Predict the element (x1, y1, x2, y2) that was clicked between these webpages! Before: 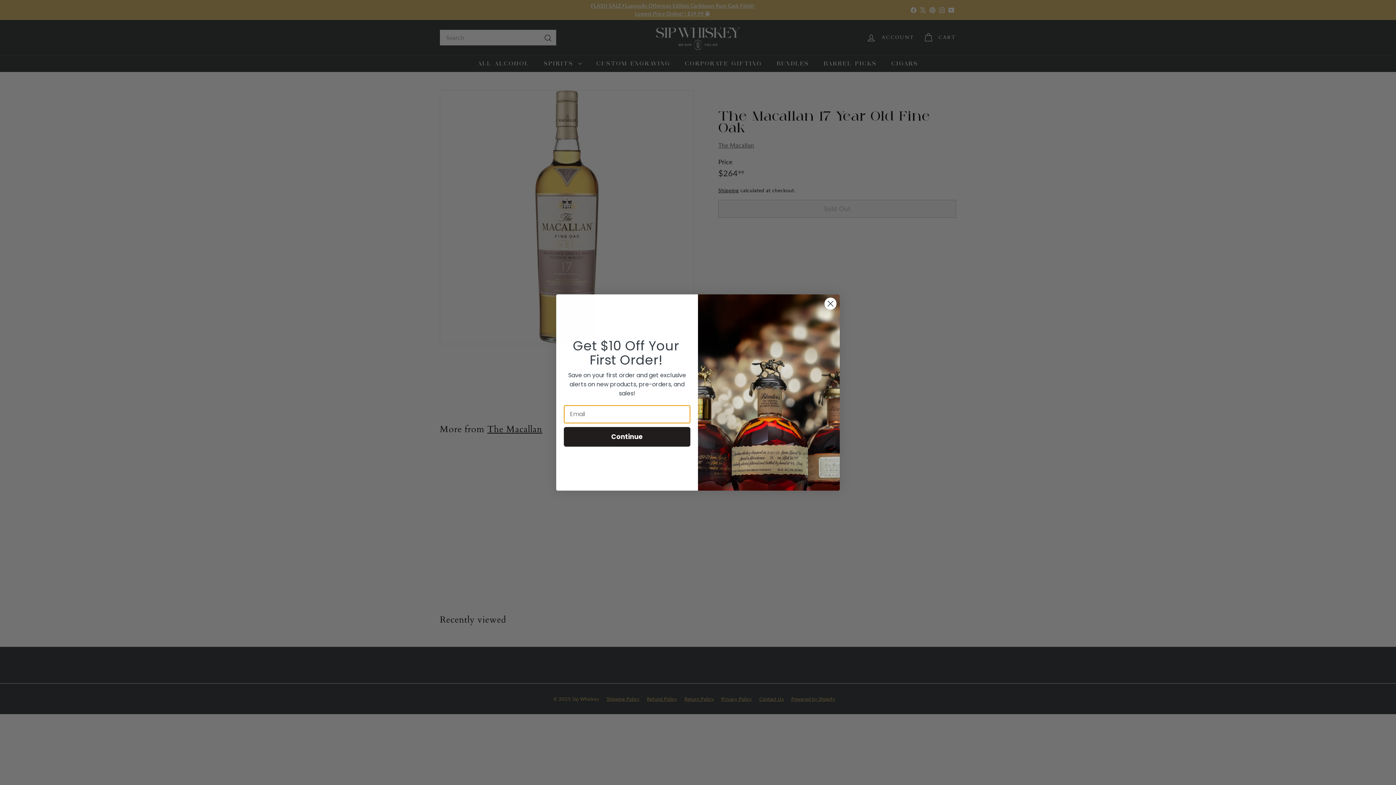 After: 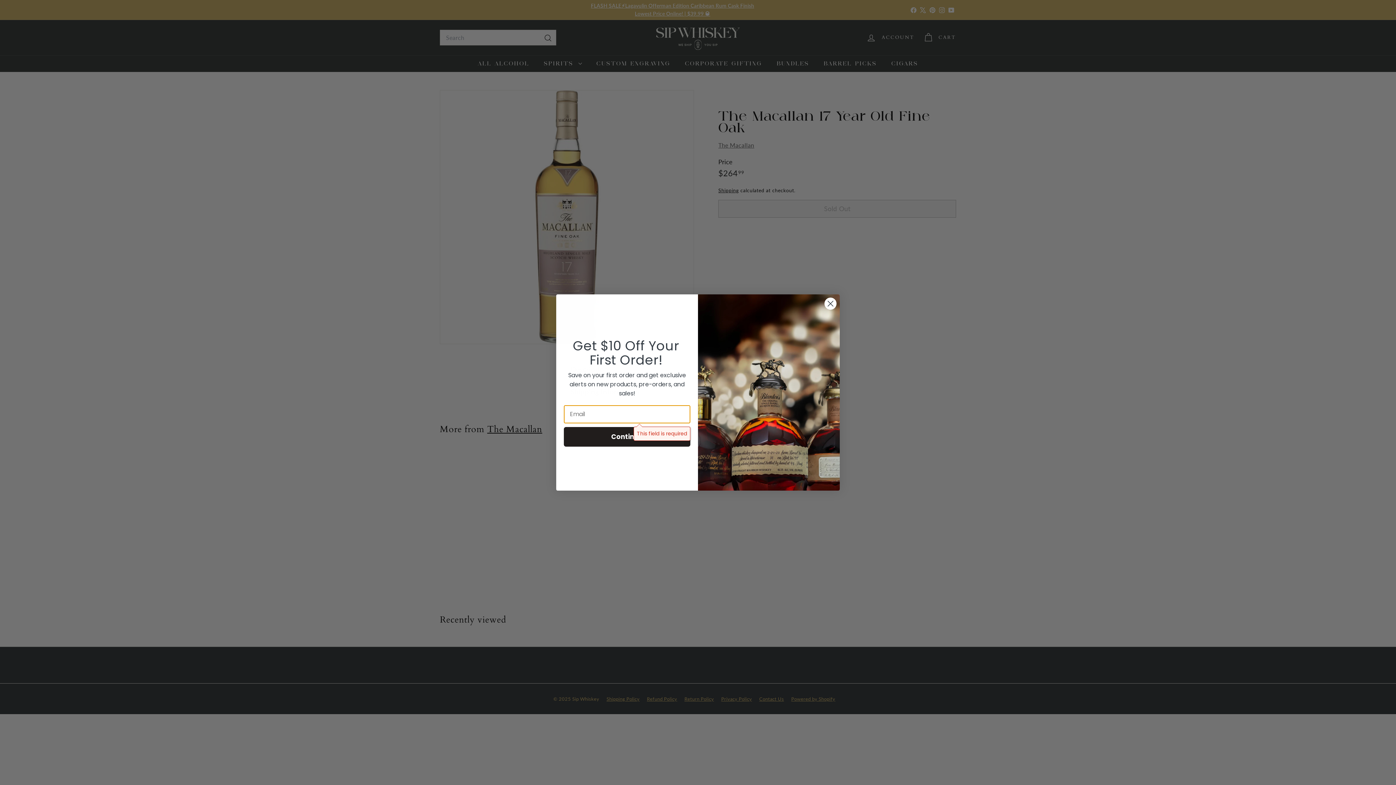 Action: label: Continue bbox: (564, 427, 690, 446)